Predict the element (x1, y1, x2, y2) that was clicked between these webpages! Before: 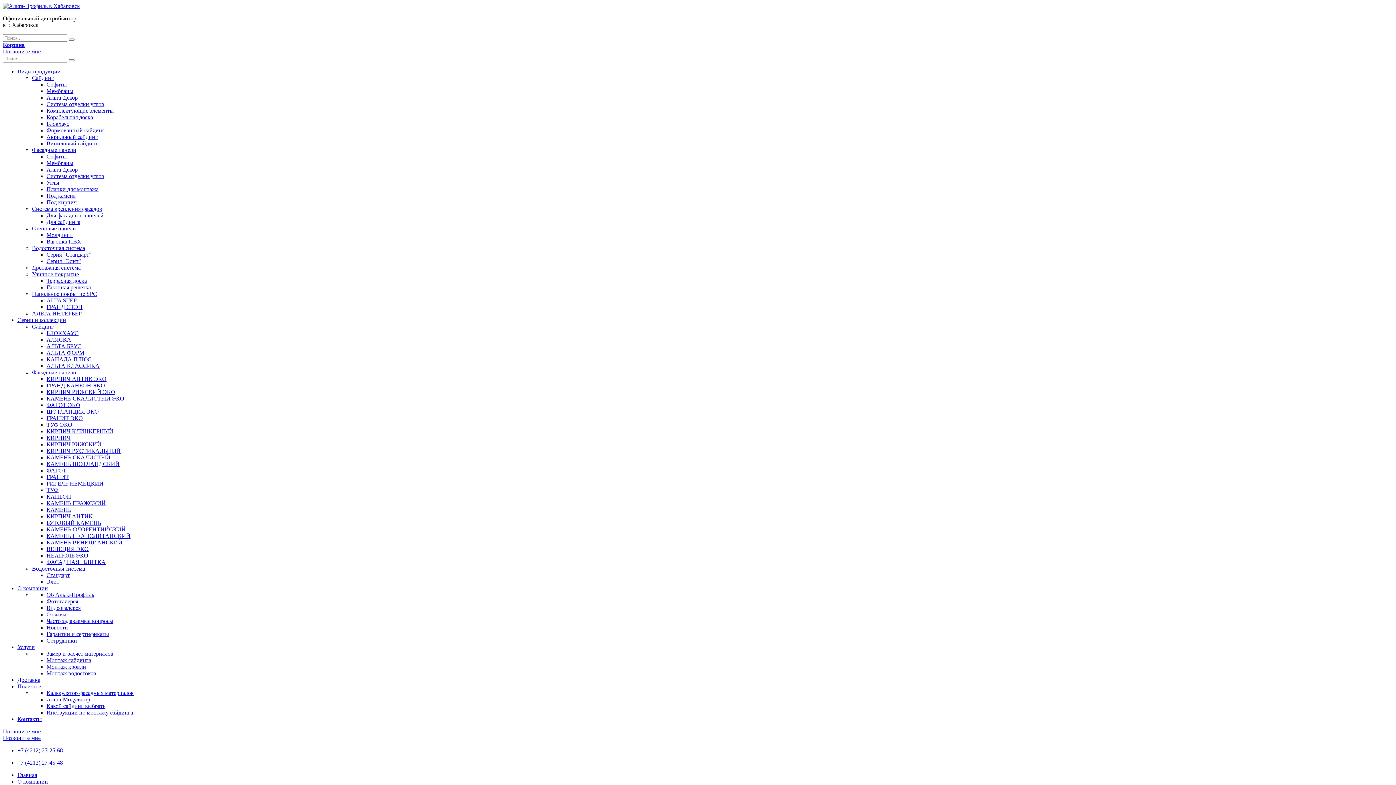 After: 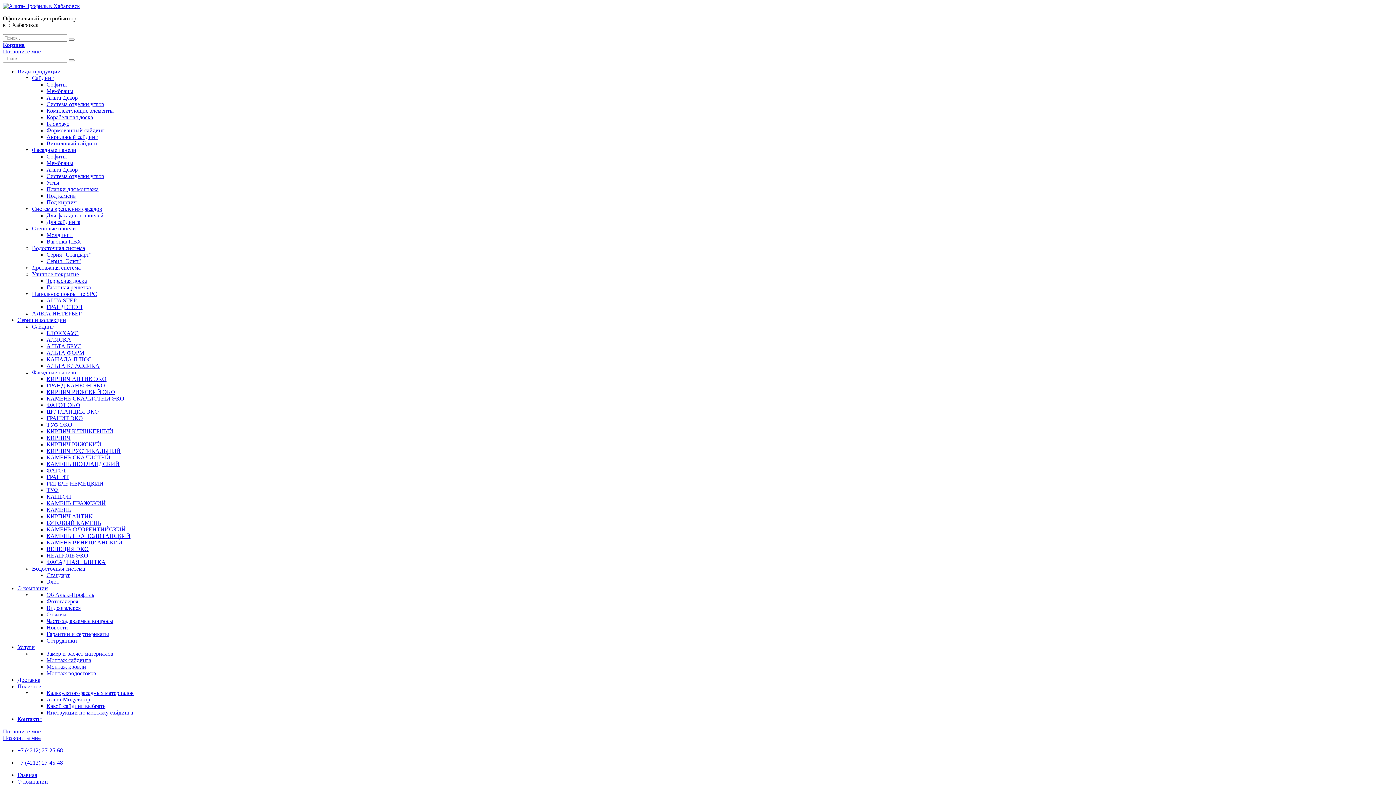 Action: label: Часто задаваемые вопросы bbox: (46, 618, 113, 624)